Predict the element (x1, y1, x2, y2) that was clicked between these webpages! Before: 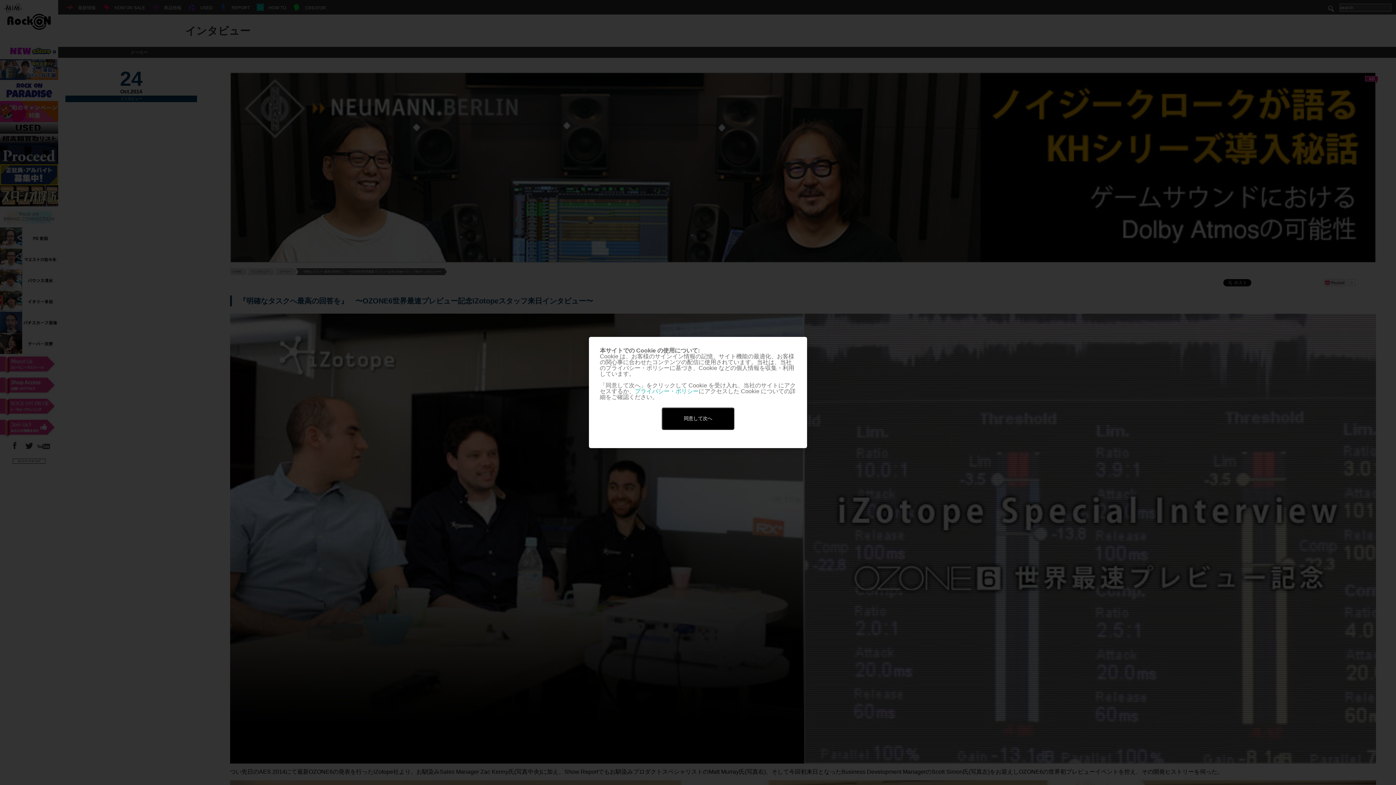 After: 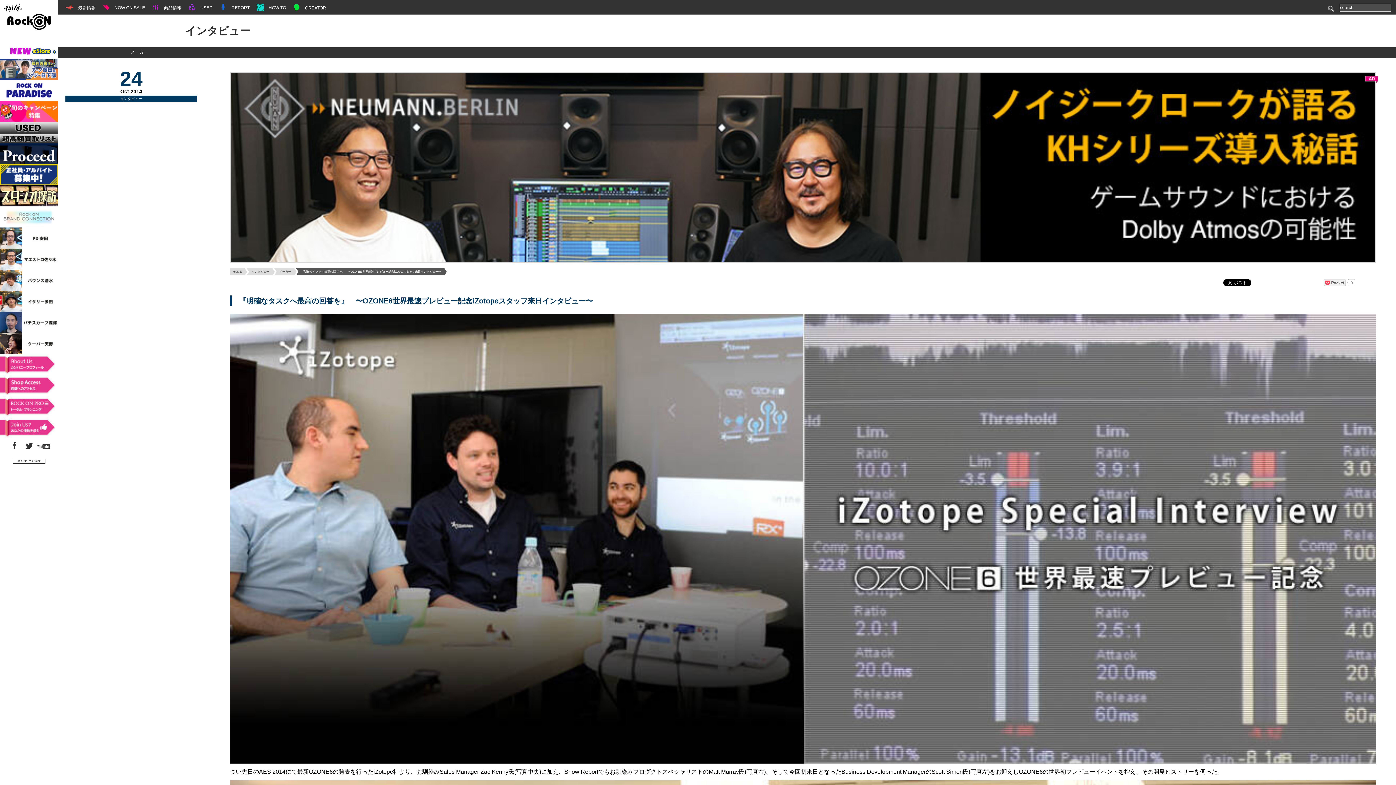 Action: bbox: (600, 407, 796, 430) label: 同意して次へ